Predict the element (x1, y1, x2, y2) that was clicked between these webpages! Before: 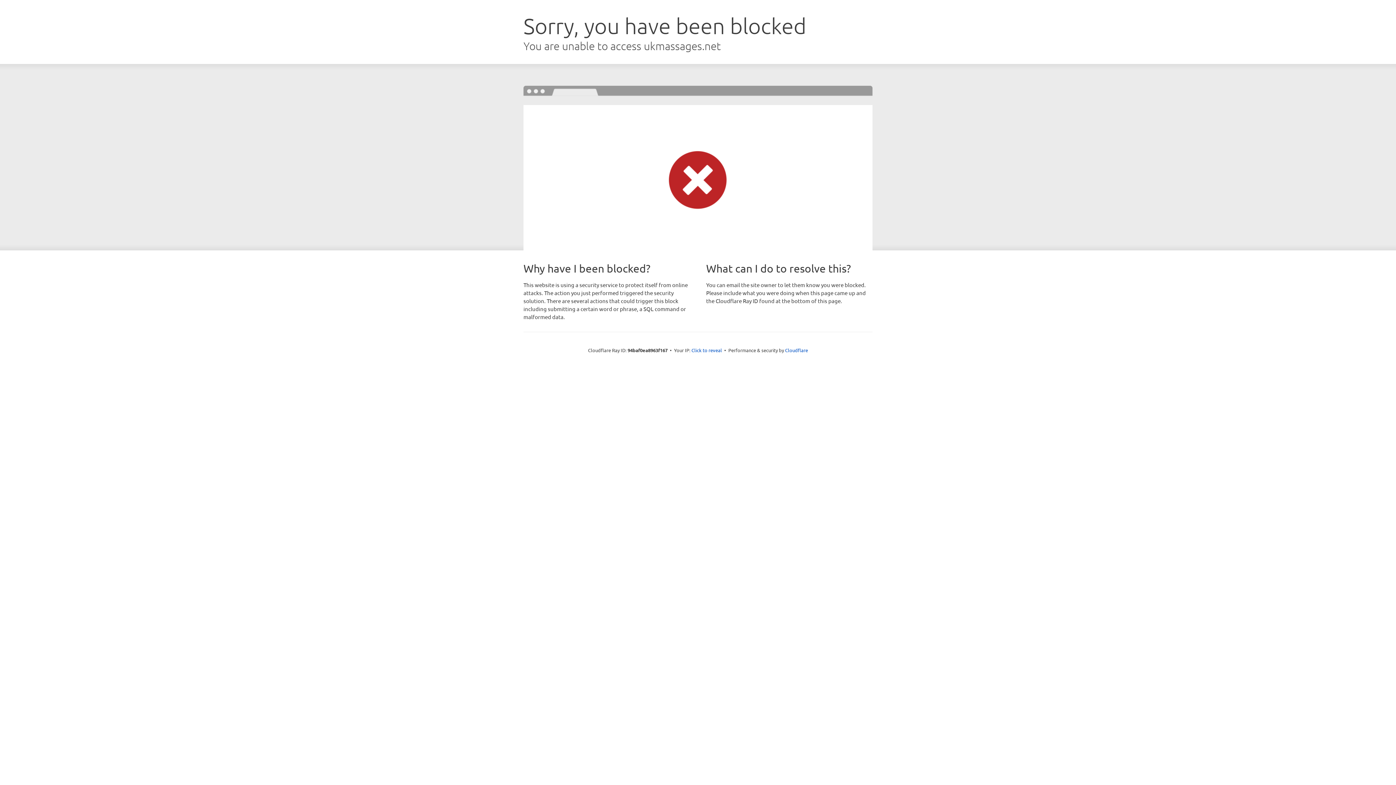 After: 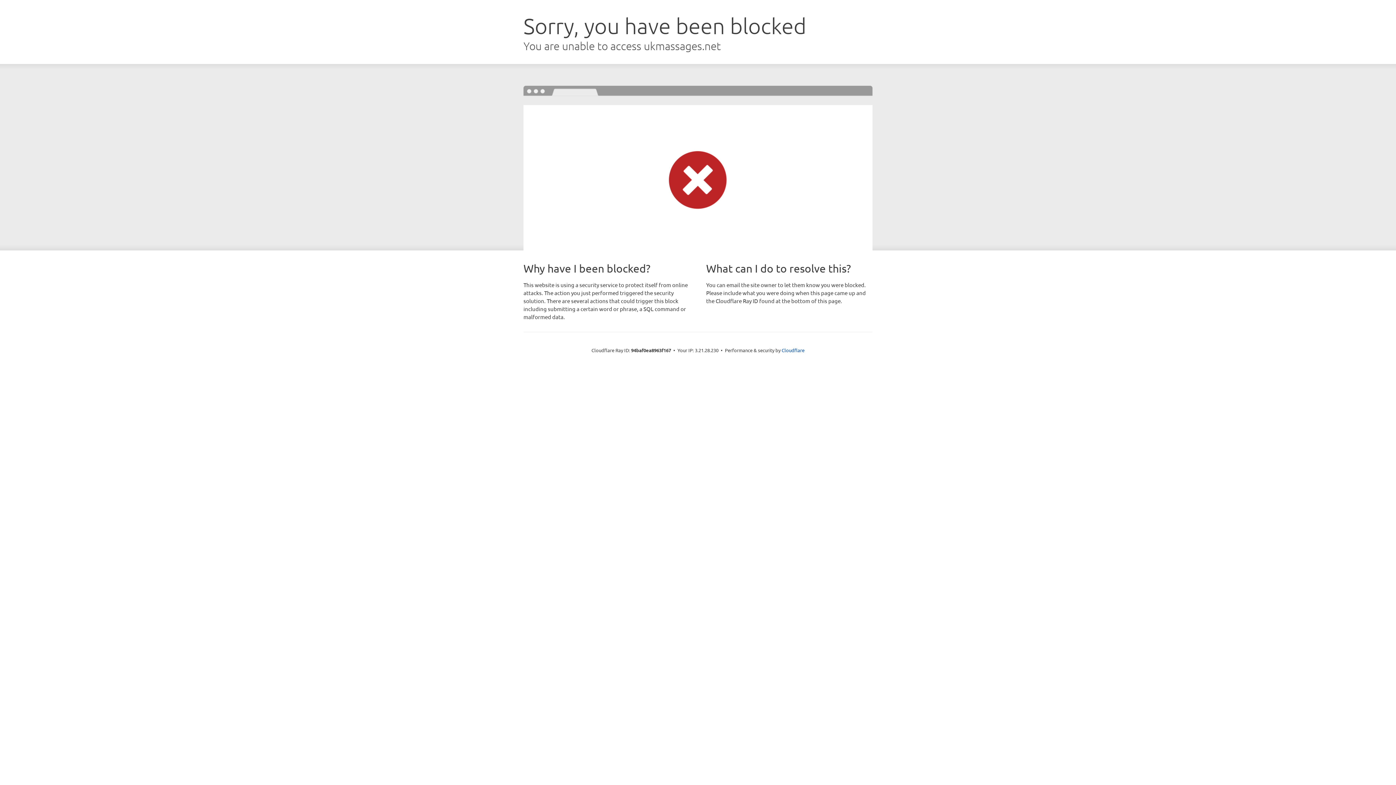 Action: bbox: (691, 346, 722, 353) label: Click to reveal